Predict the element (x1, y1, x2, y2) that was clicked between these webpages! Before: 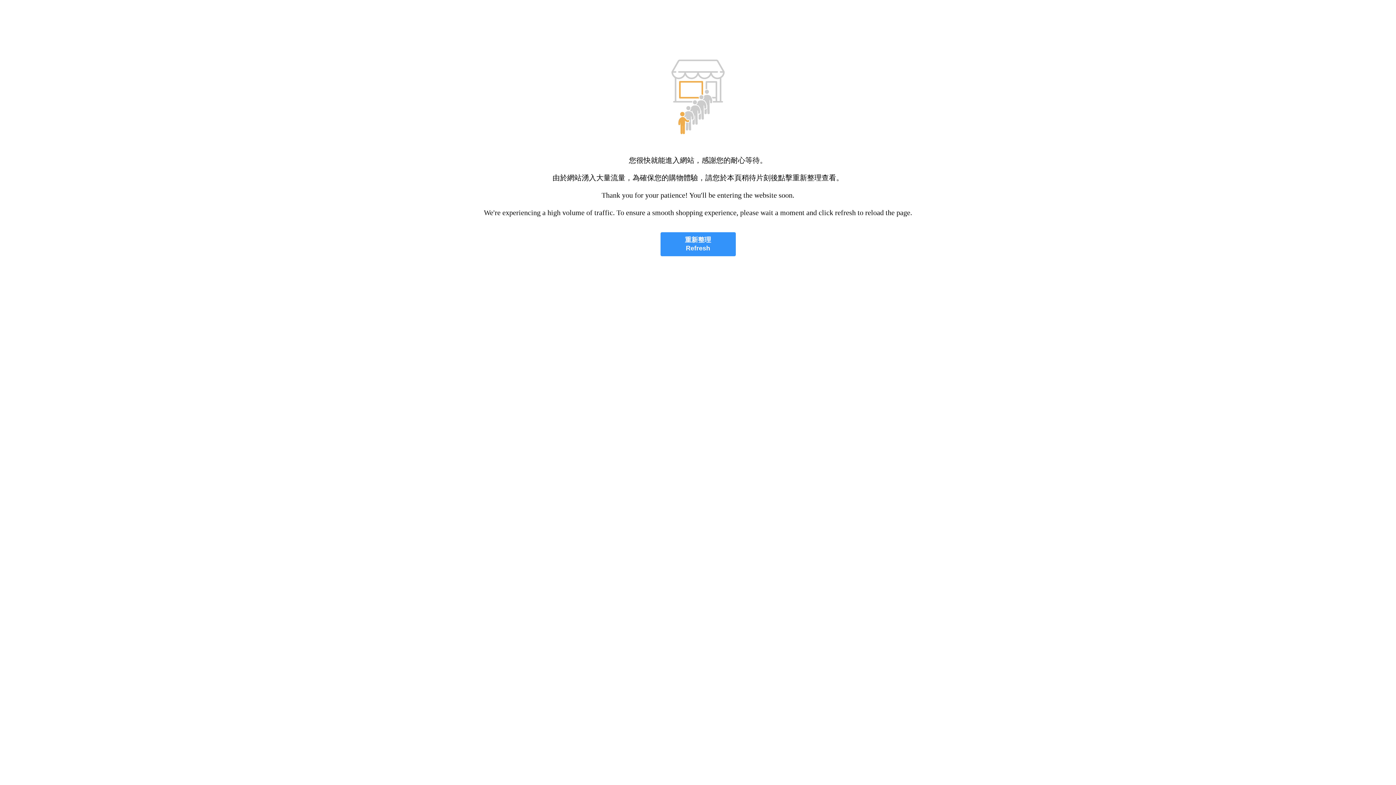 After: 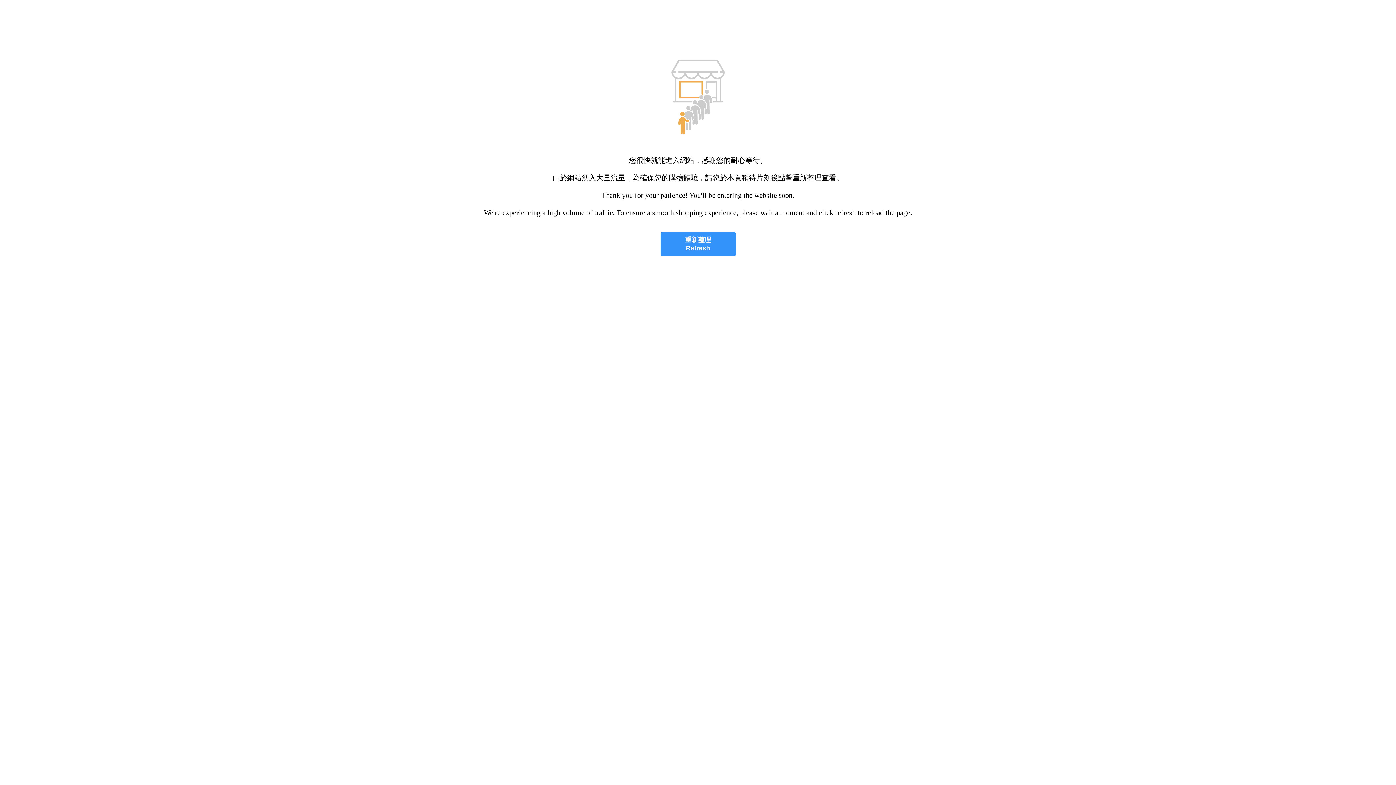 Action: bbox: (660, 232, 735, 256) label: 重新整理
Refresh